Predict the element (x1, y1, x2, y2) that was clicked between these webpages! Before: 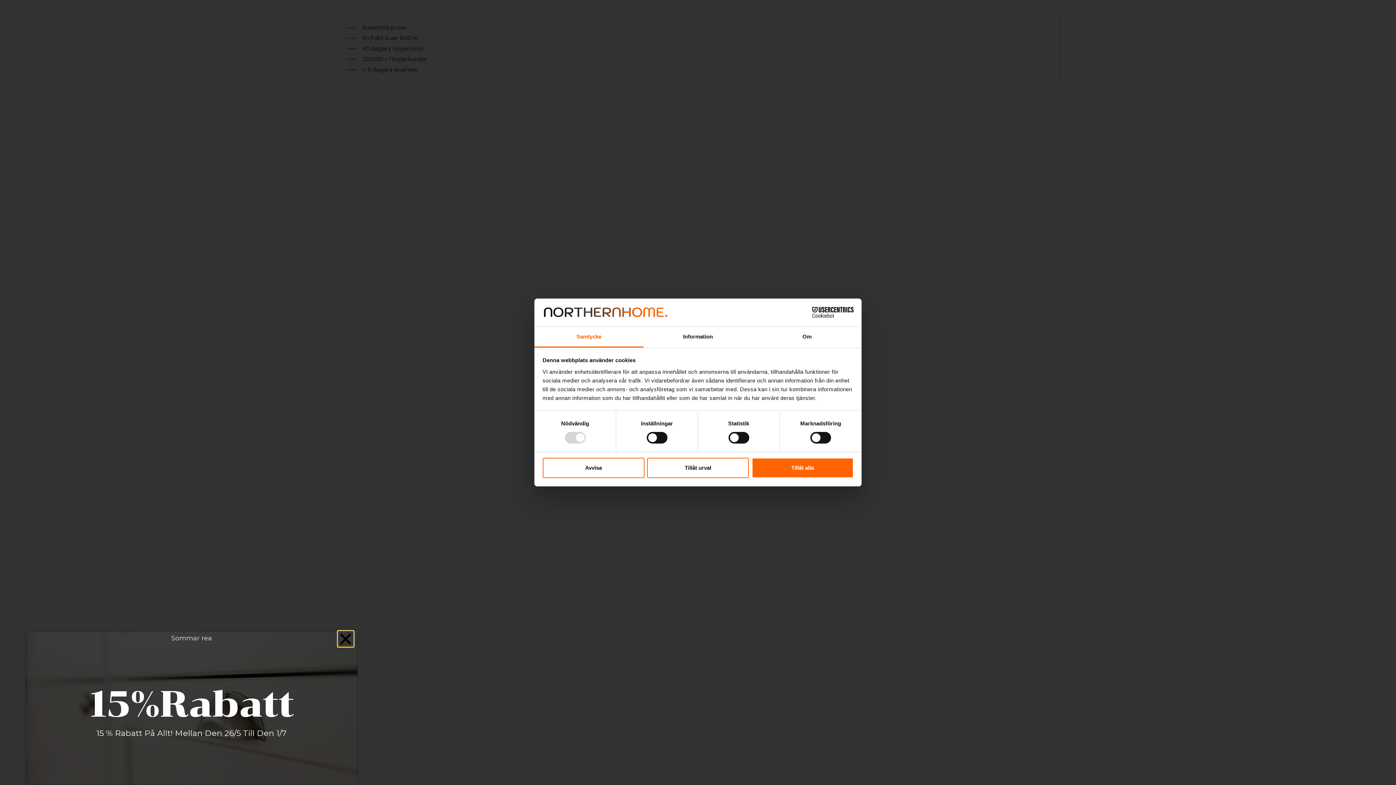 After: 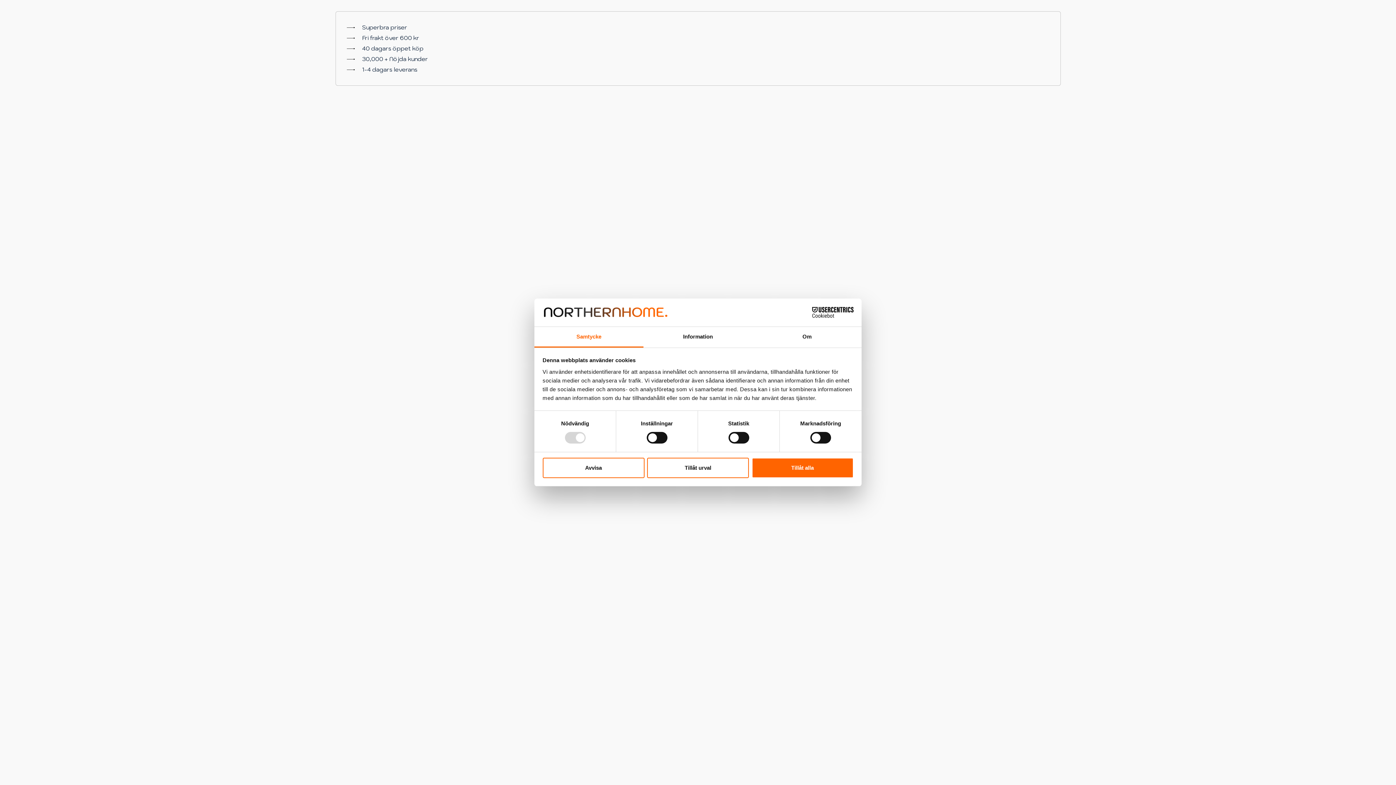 Action: label: Close bbox: (338, 631, 353, 646)